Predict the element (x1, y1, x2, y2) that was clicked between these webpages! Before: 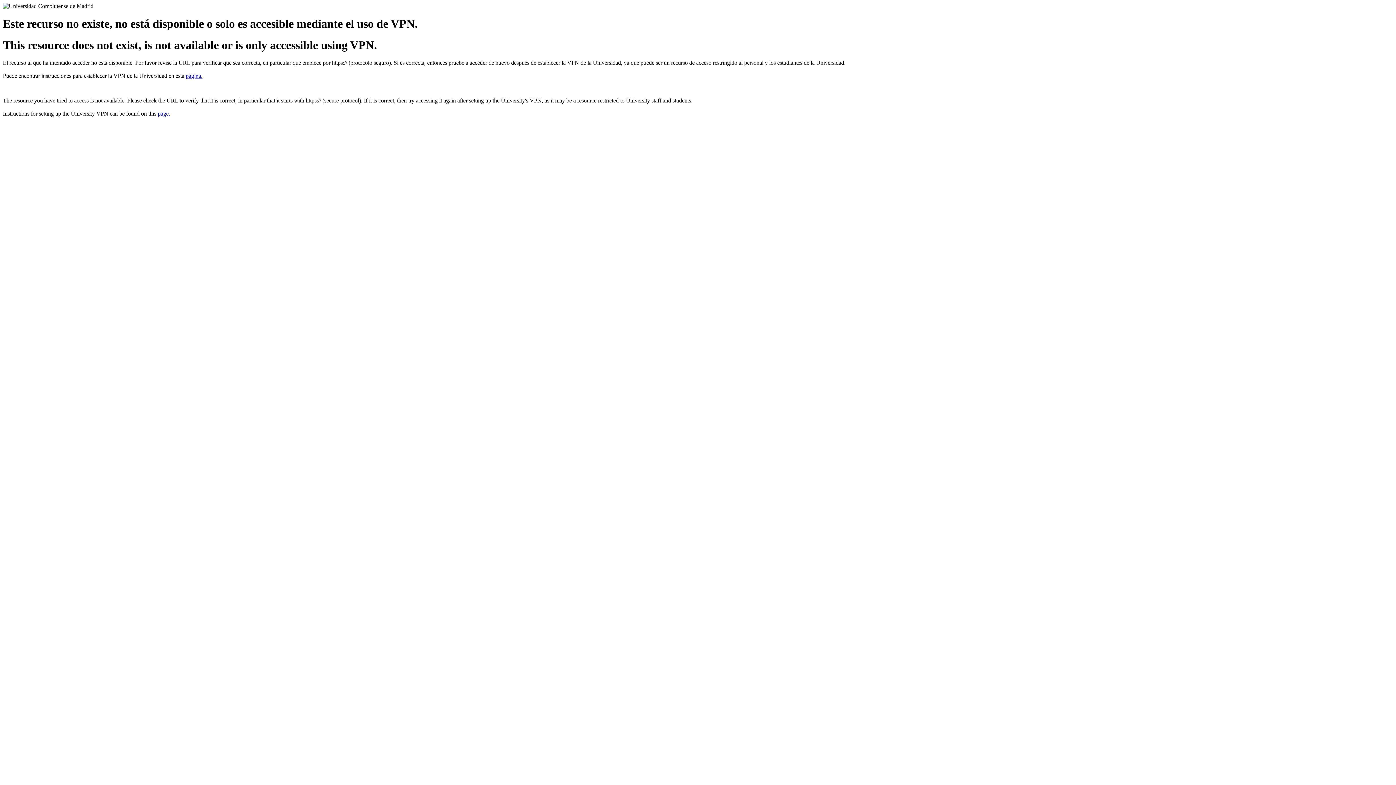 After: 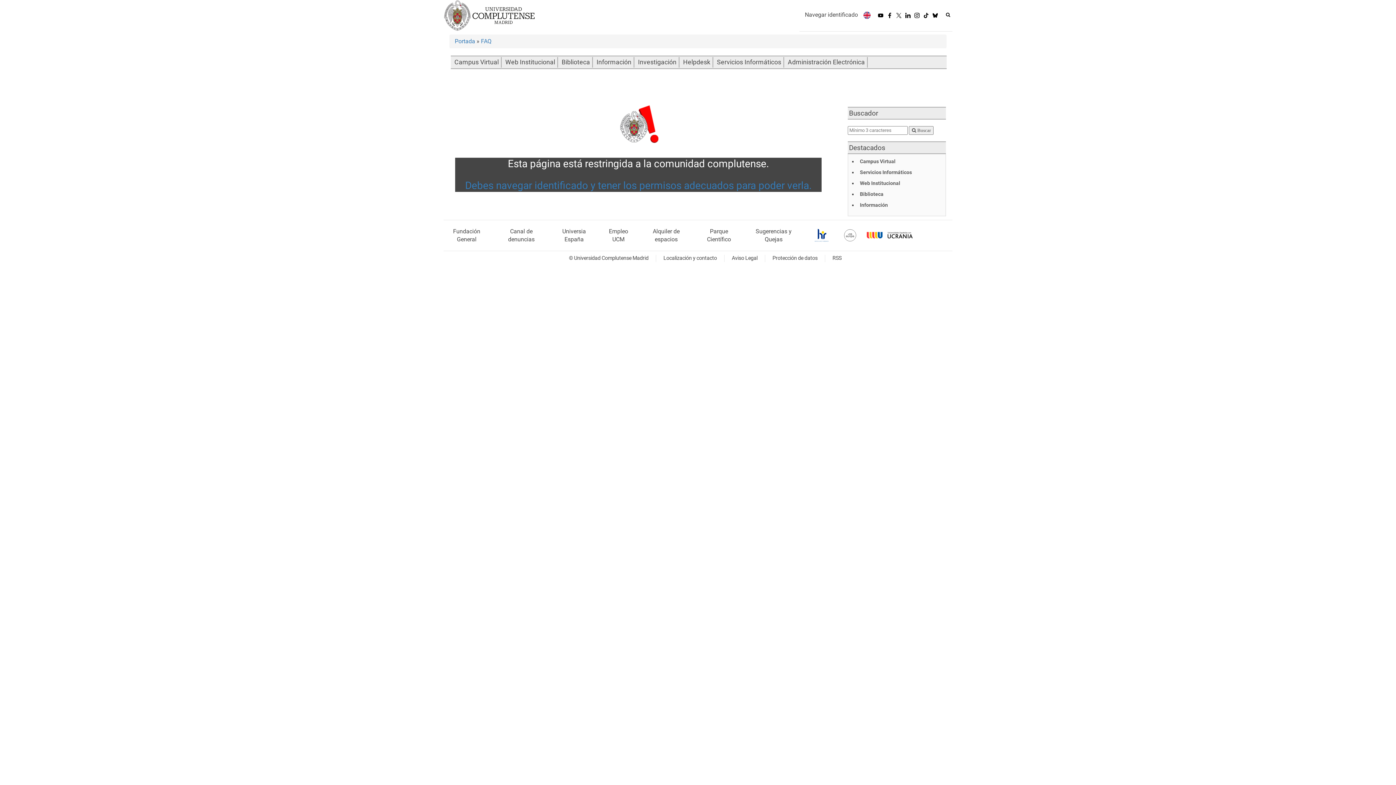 Action: label: página. bbox: (185, 72, 202, 79)